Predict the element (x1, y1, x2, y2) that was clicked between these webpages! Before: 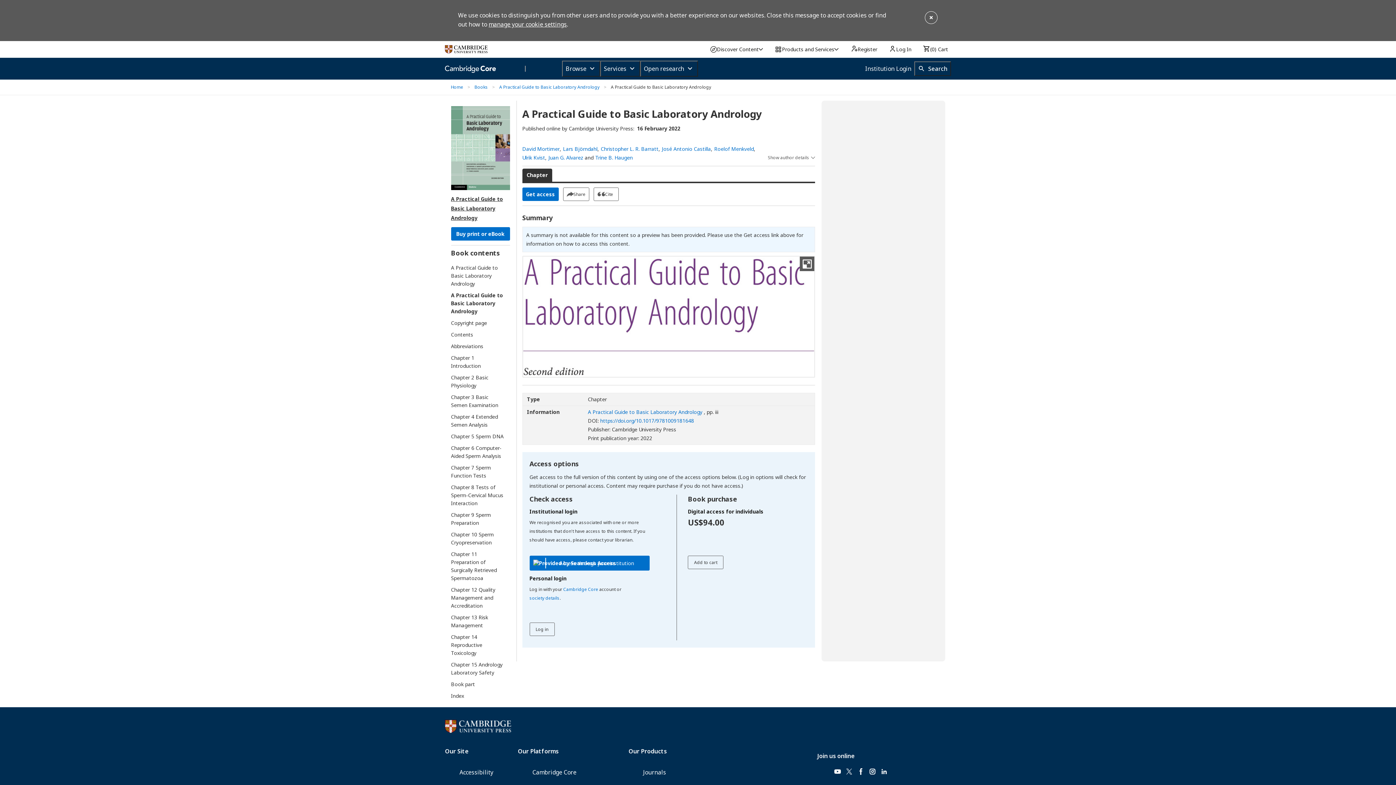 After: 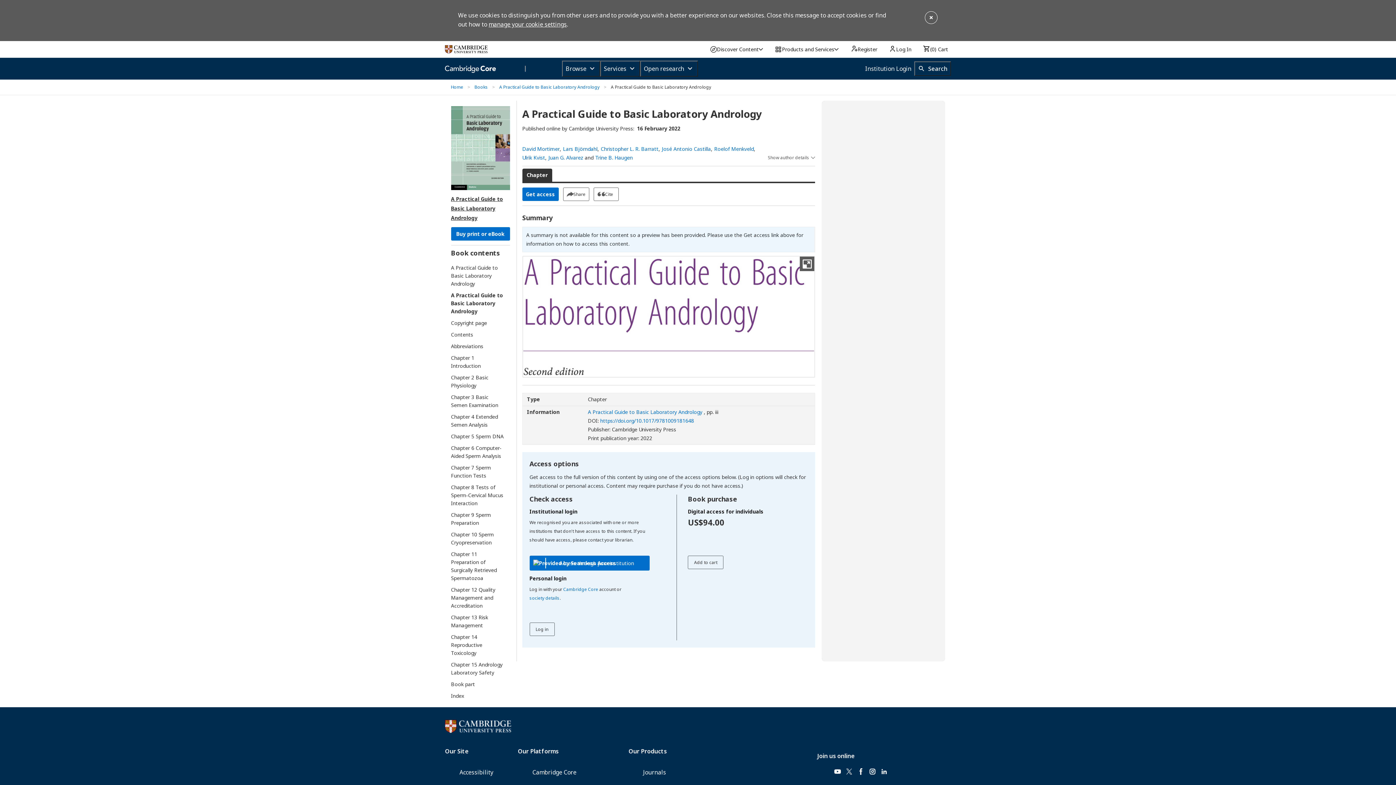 Action: bbox: (488, 20, 566, 28) label: manage your cookie settings